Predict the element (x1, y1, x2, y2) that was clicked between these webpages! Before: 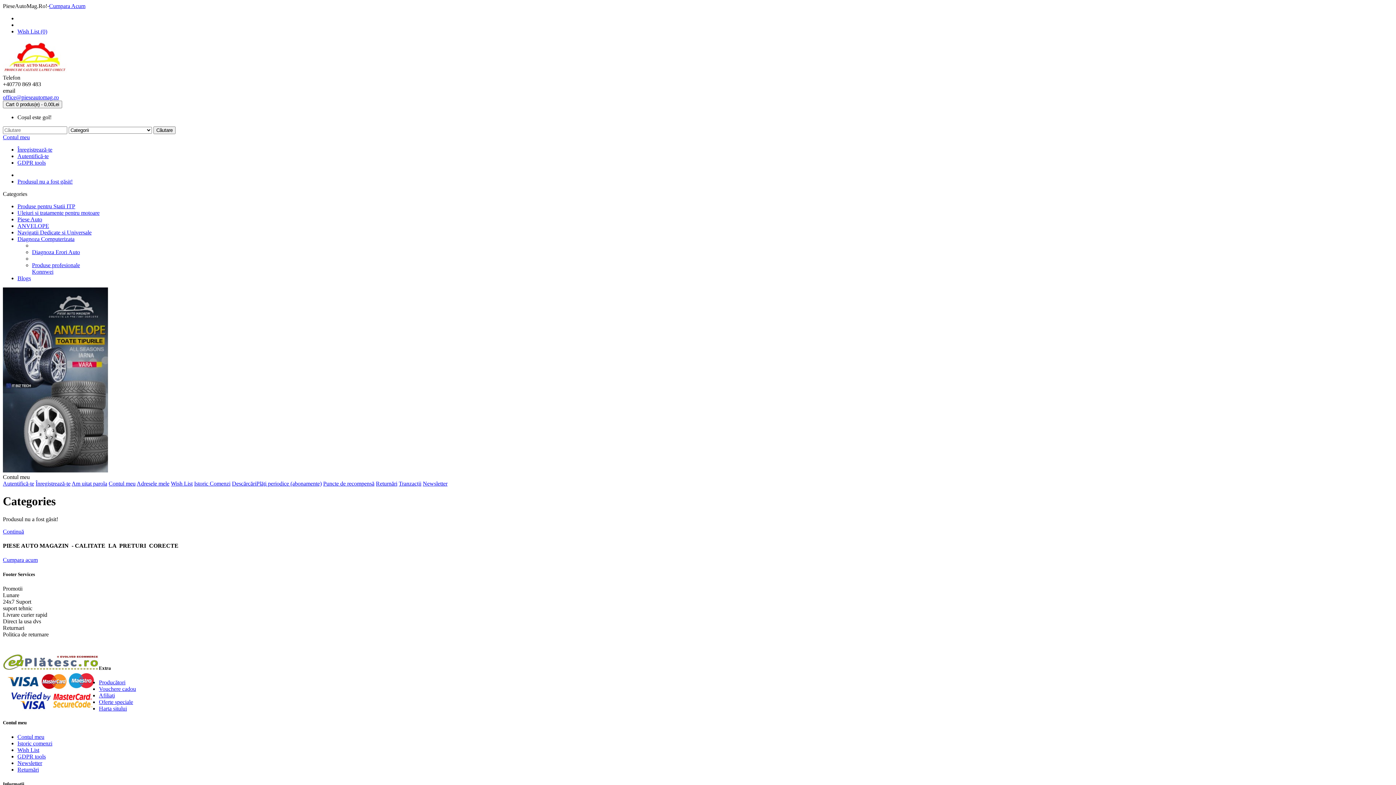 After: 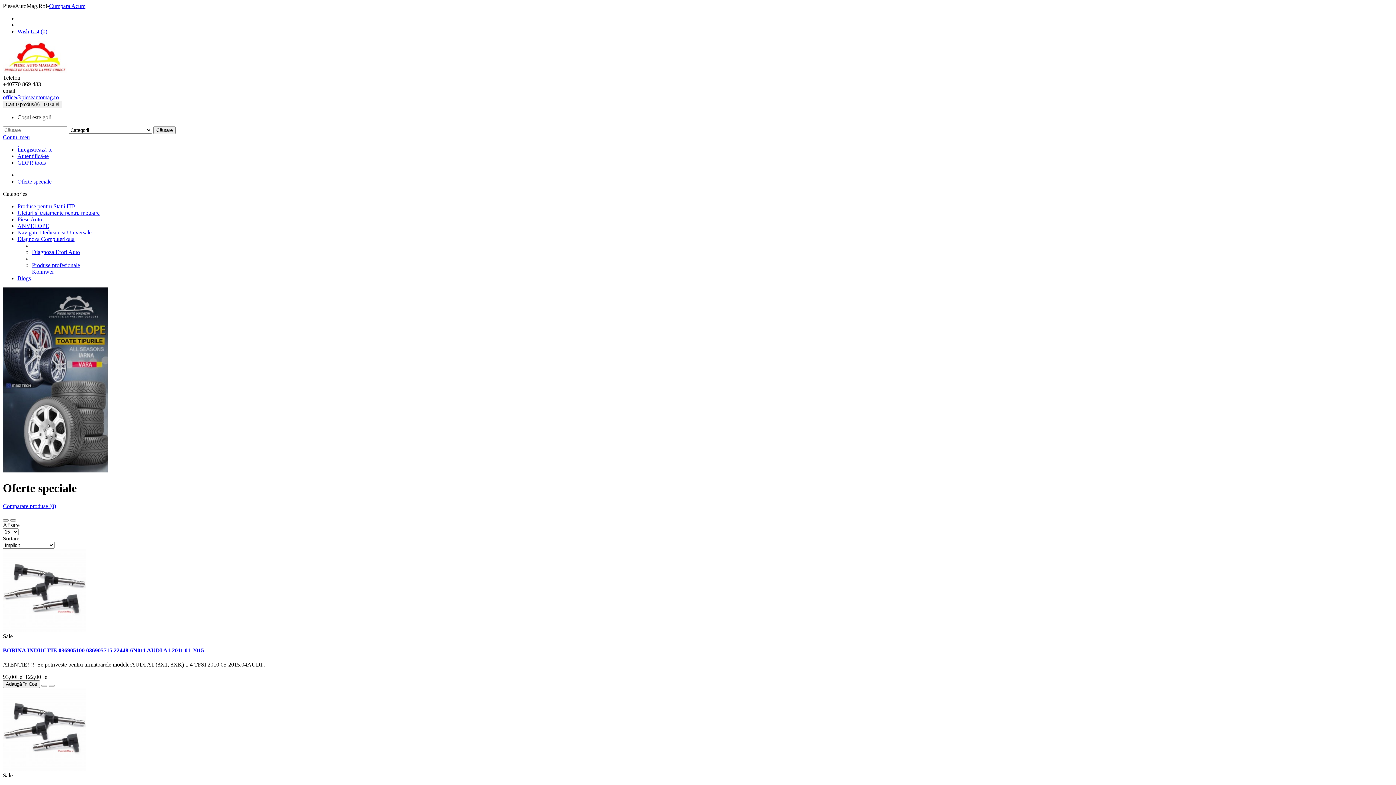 Action: bbox: (98, 699, 133, 705) label: Oferte speciale